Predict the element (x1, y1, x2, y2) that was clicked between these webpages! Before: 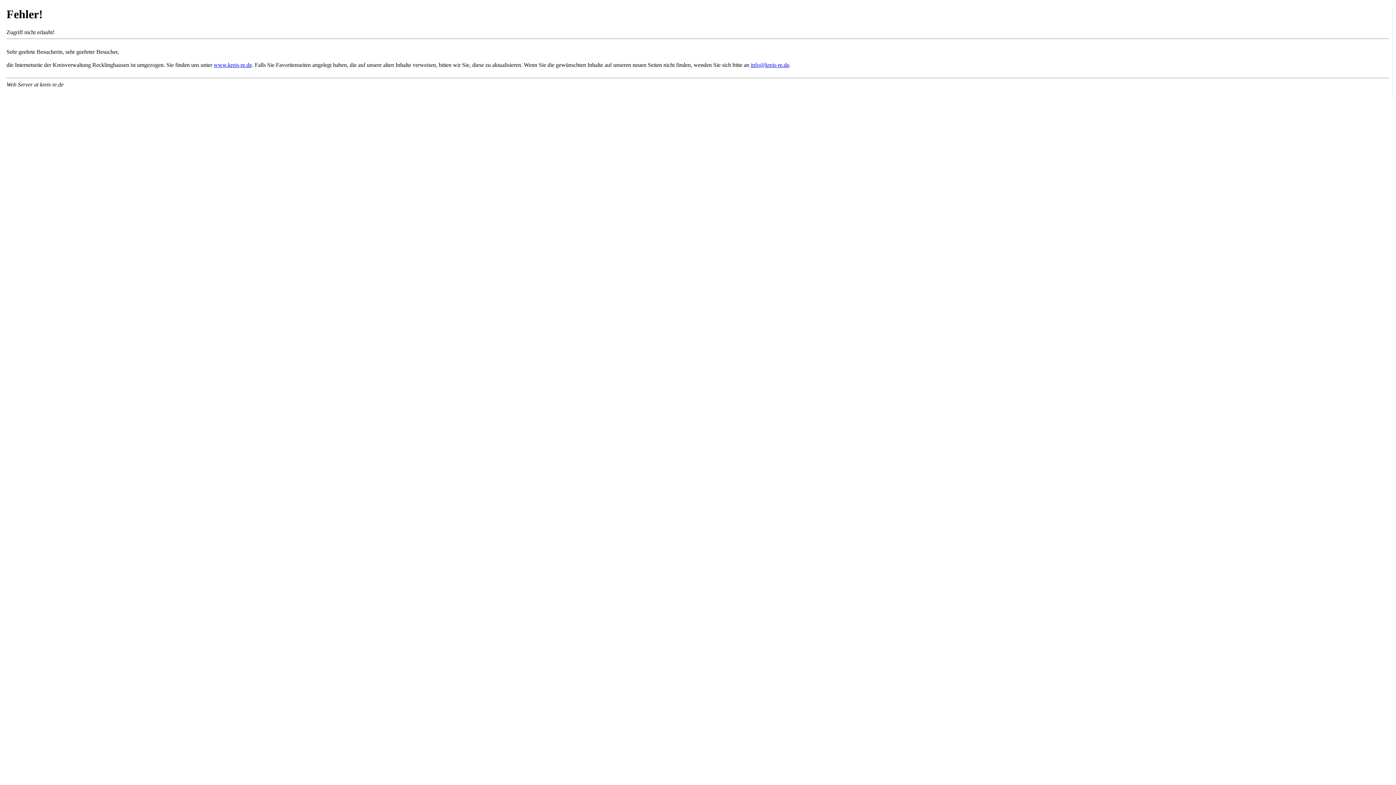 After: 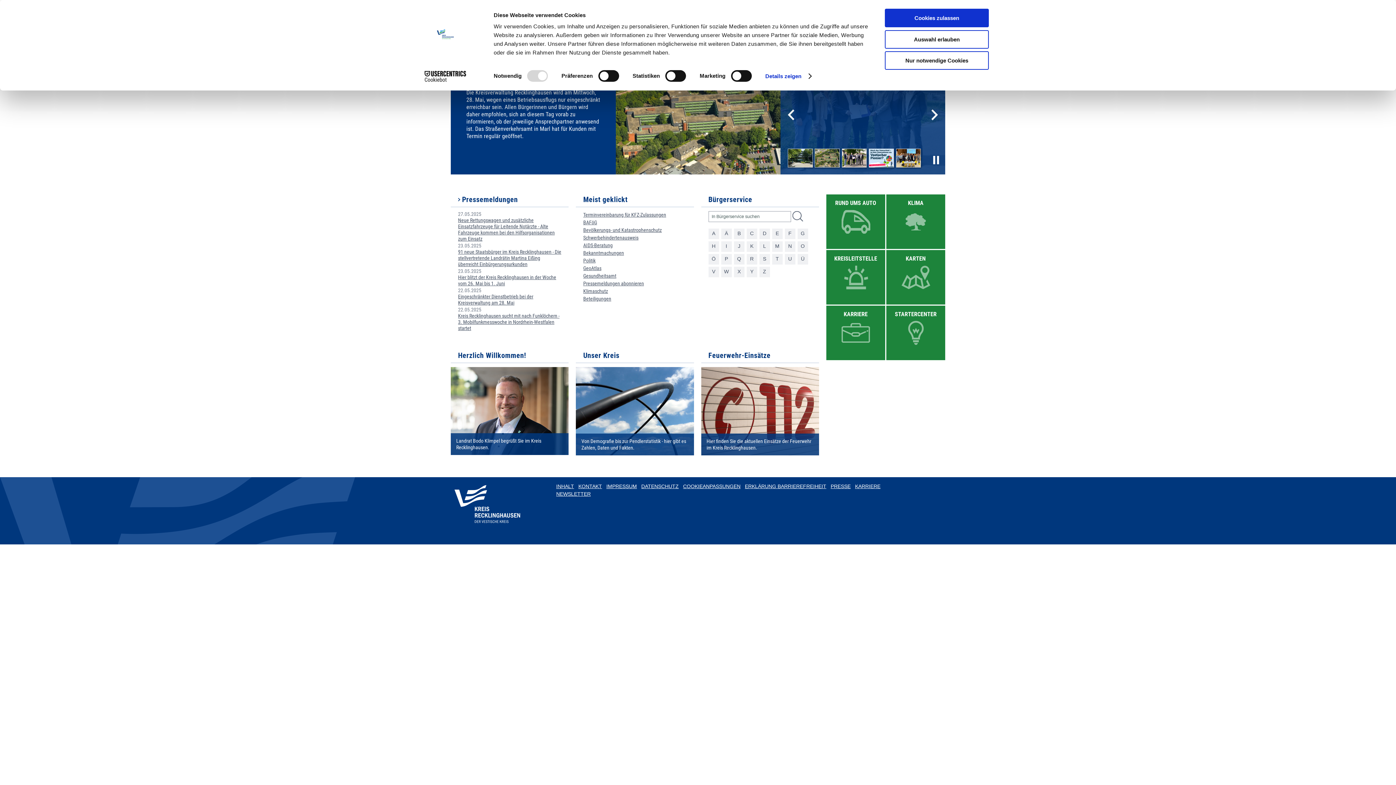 Action: bbox: (213, 61, 252, 67) label: www.kreis-re.de